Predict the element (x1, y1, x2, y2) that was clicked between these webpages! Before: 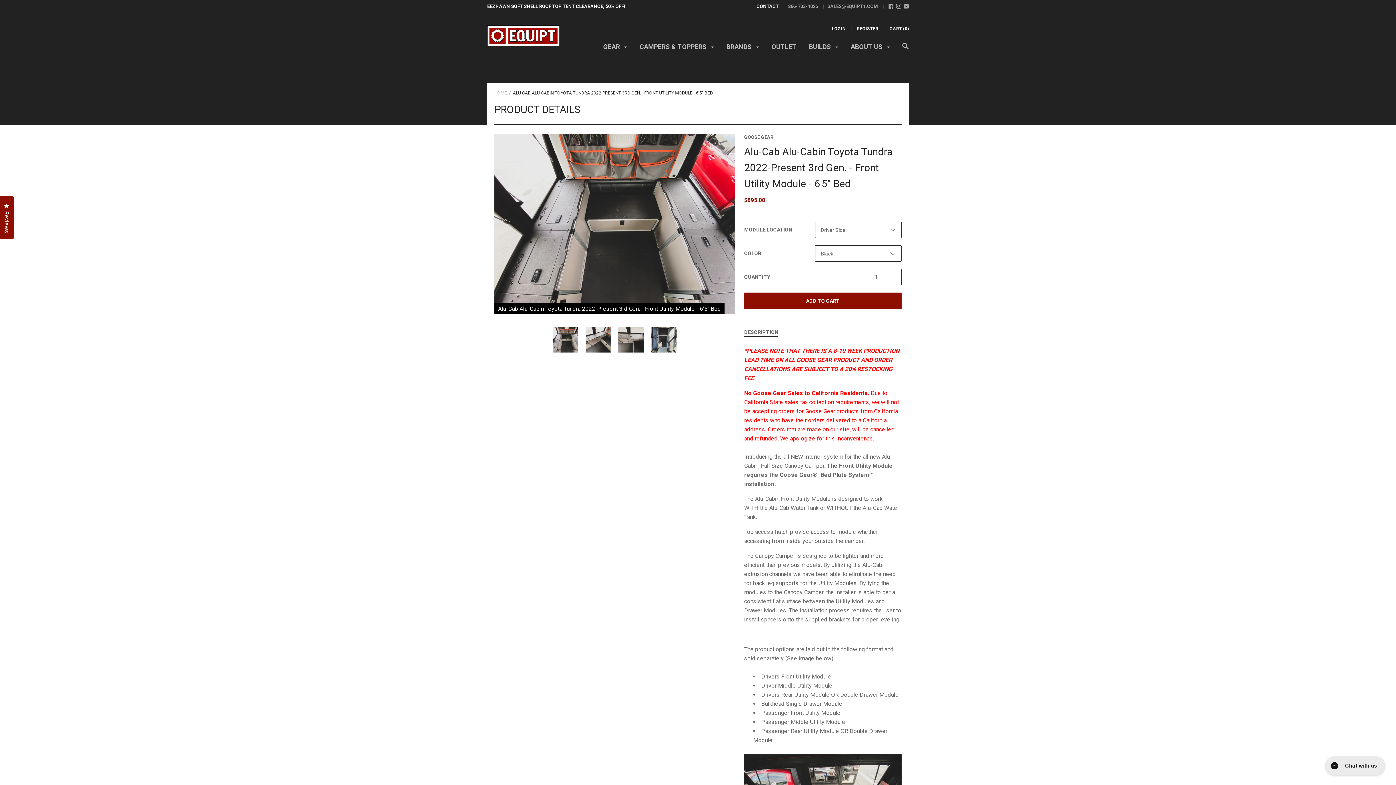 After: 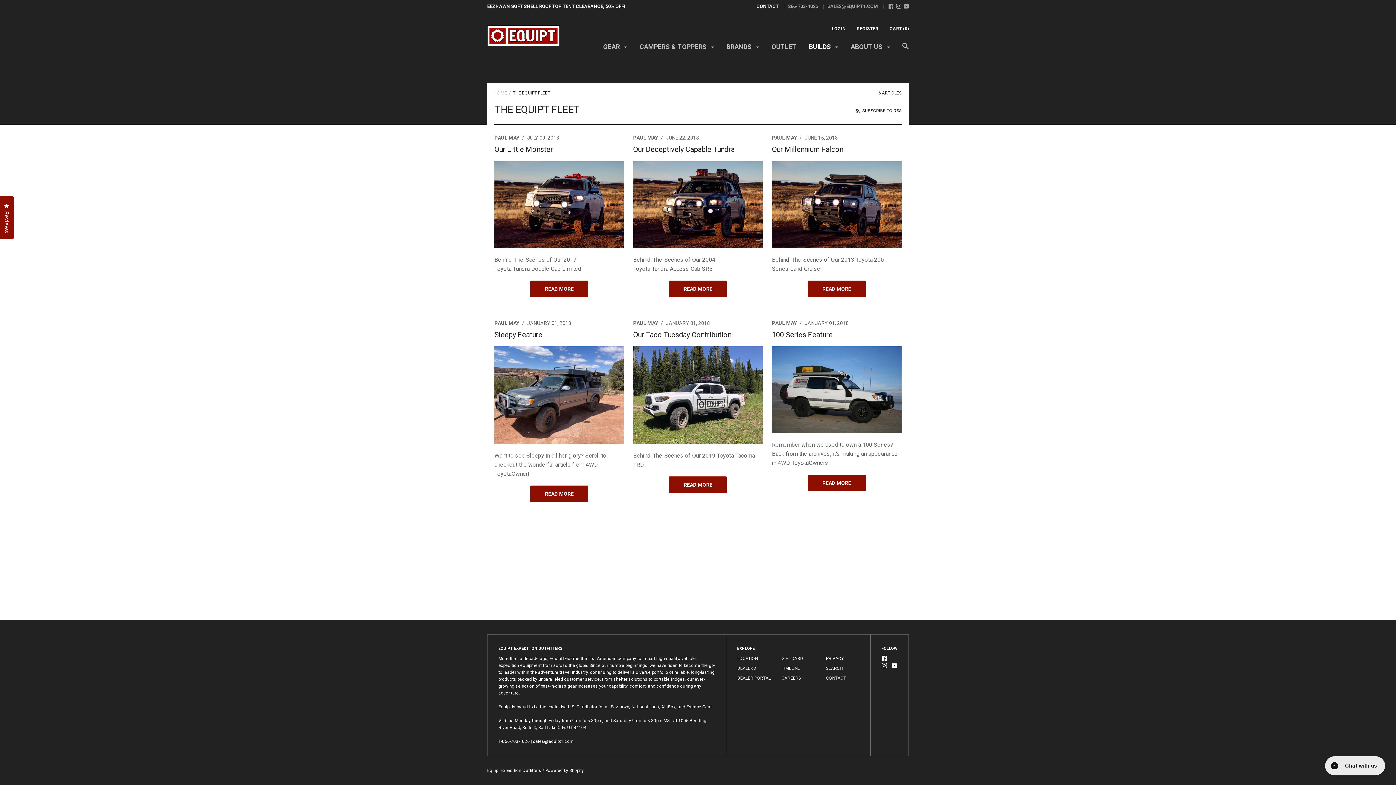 Action: label: BUILDS  bbox: (809, 42, 838, 56)